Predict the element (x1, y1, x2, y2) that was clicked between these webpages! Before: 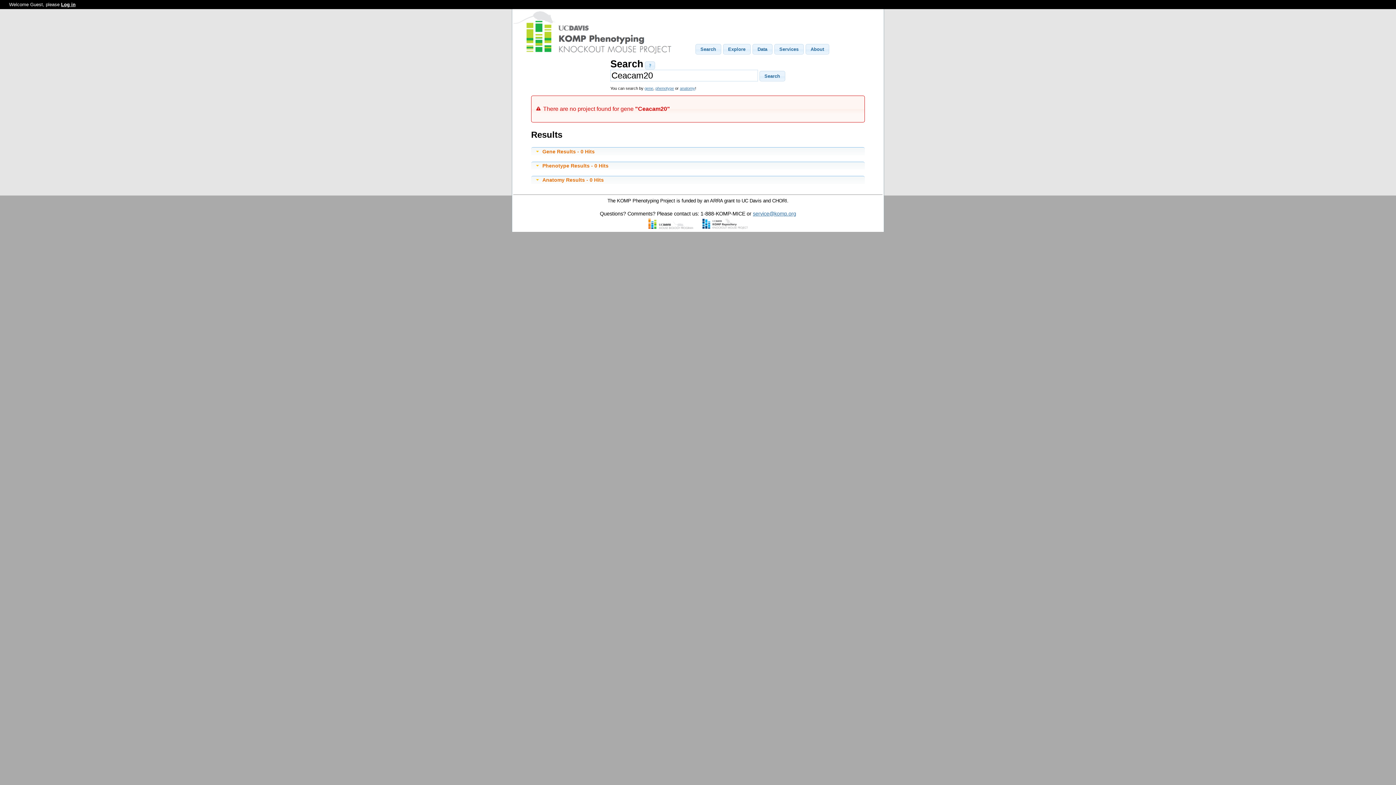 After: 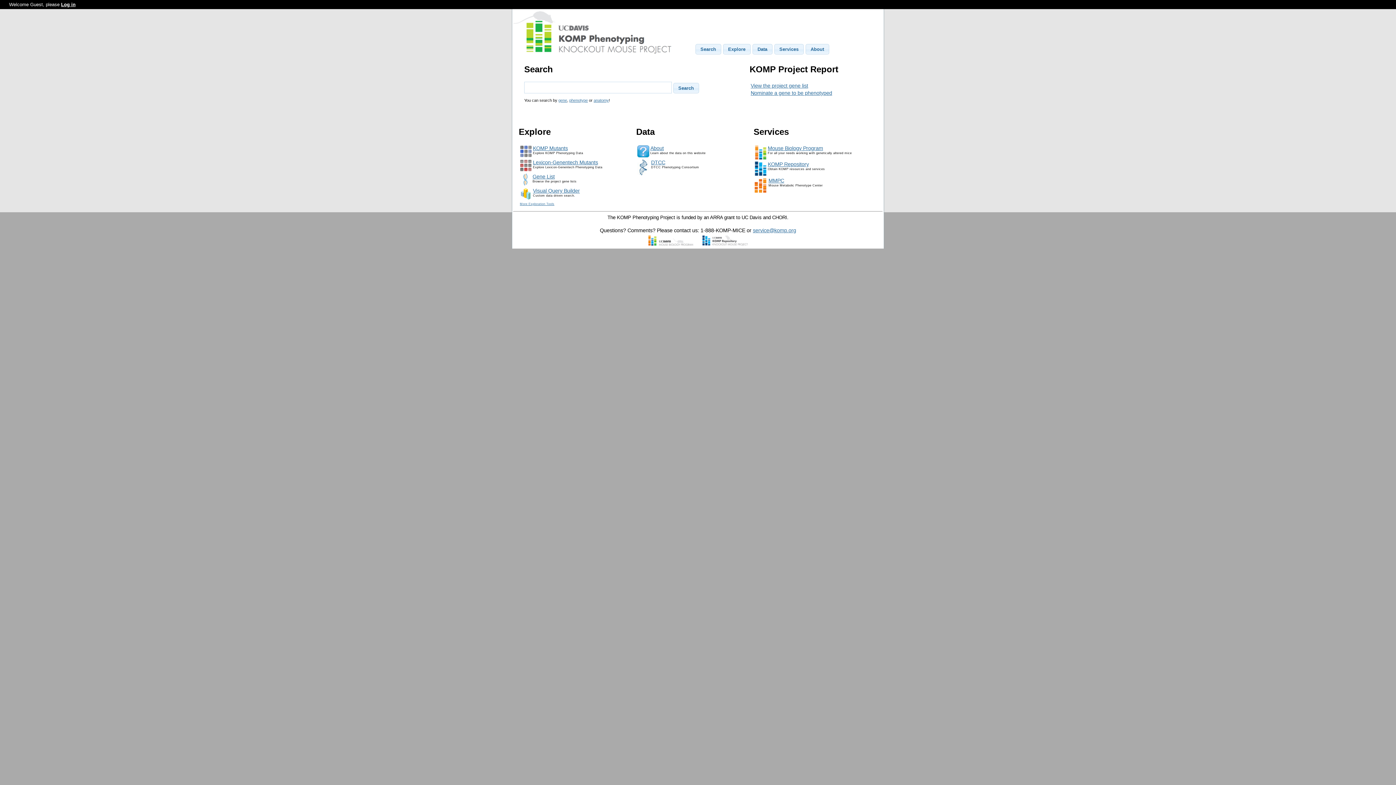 Action: bbox: (513, 50, 681, 56)